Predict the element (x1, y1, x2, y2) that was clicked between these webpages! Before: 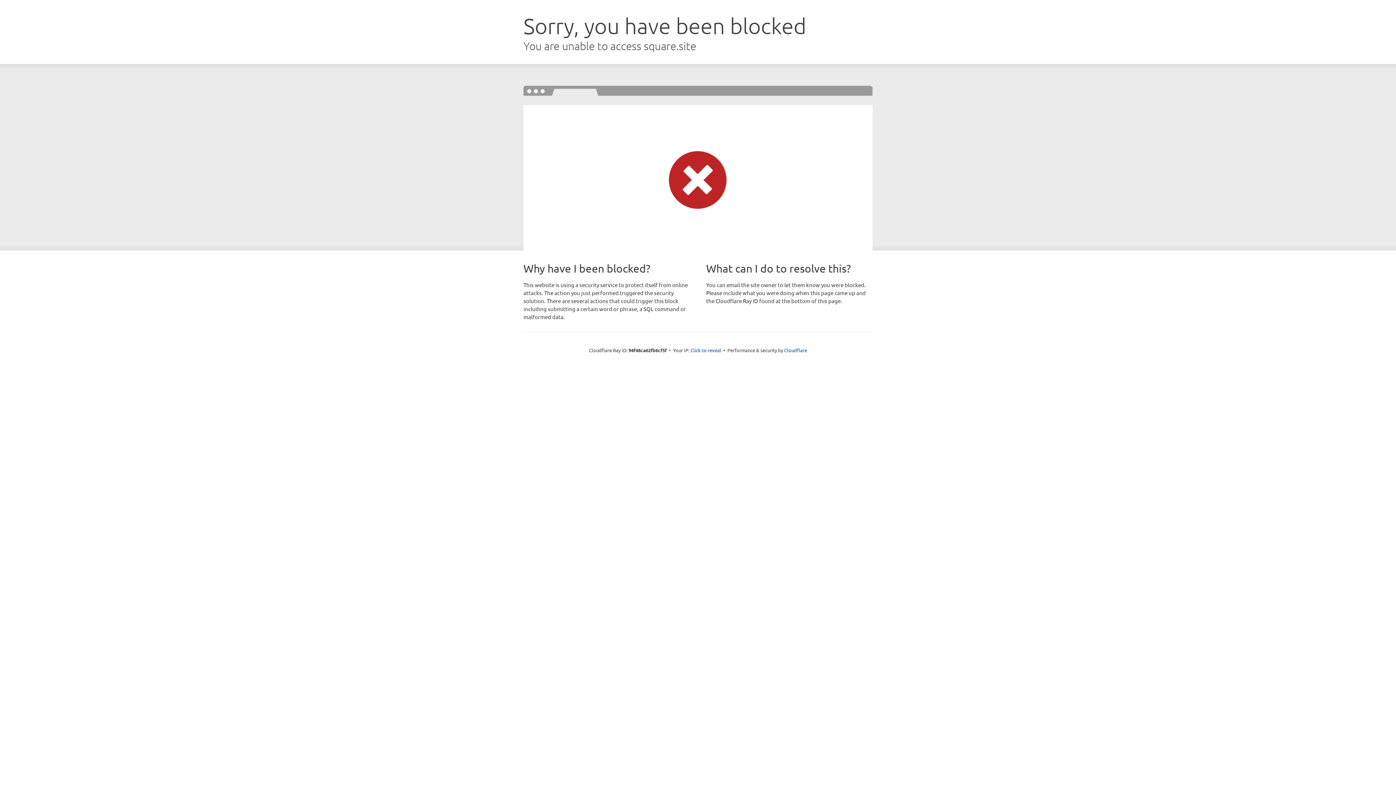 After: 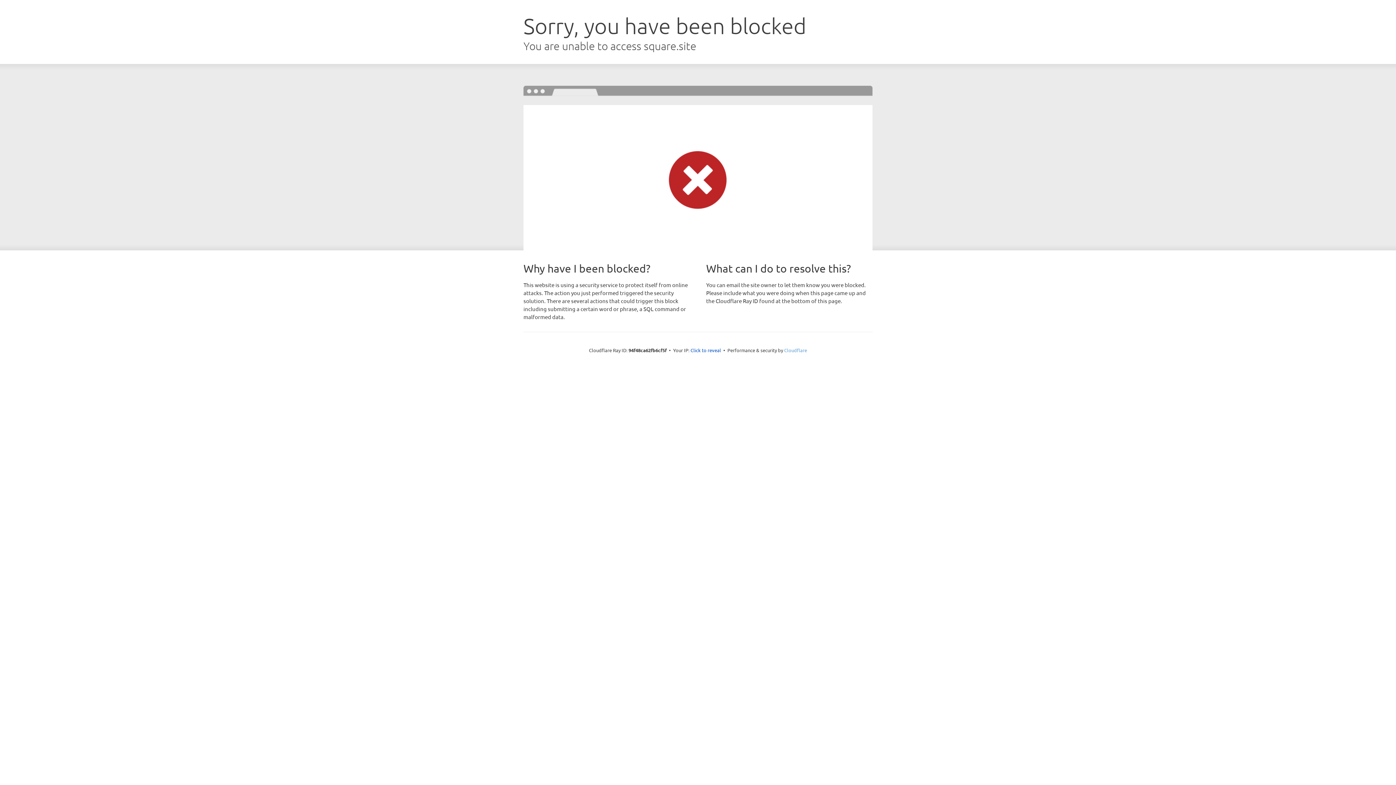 Action: bbox: (784, 347, 807, 353) label: Cloudflare